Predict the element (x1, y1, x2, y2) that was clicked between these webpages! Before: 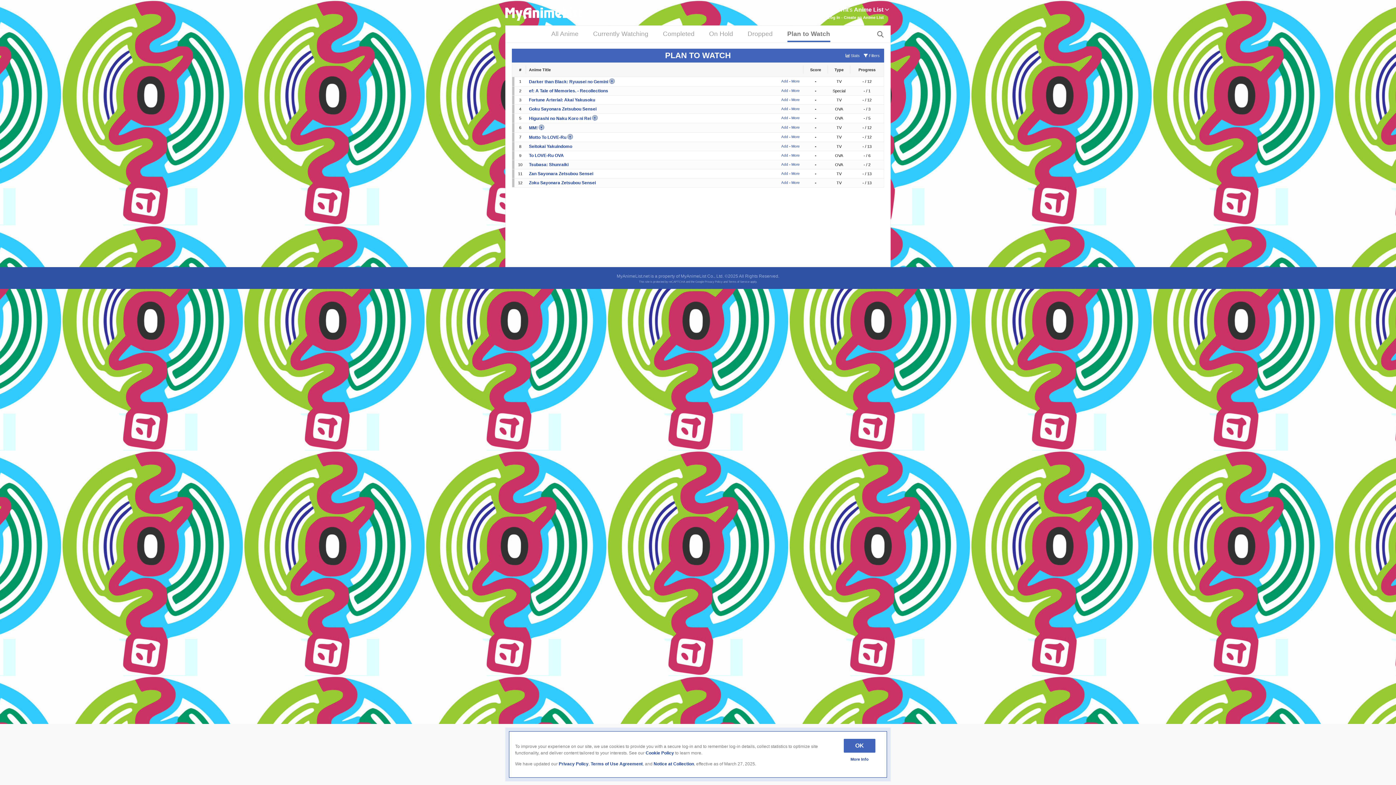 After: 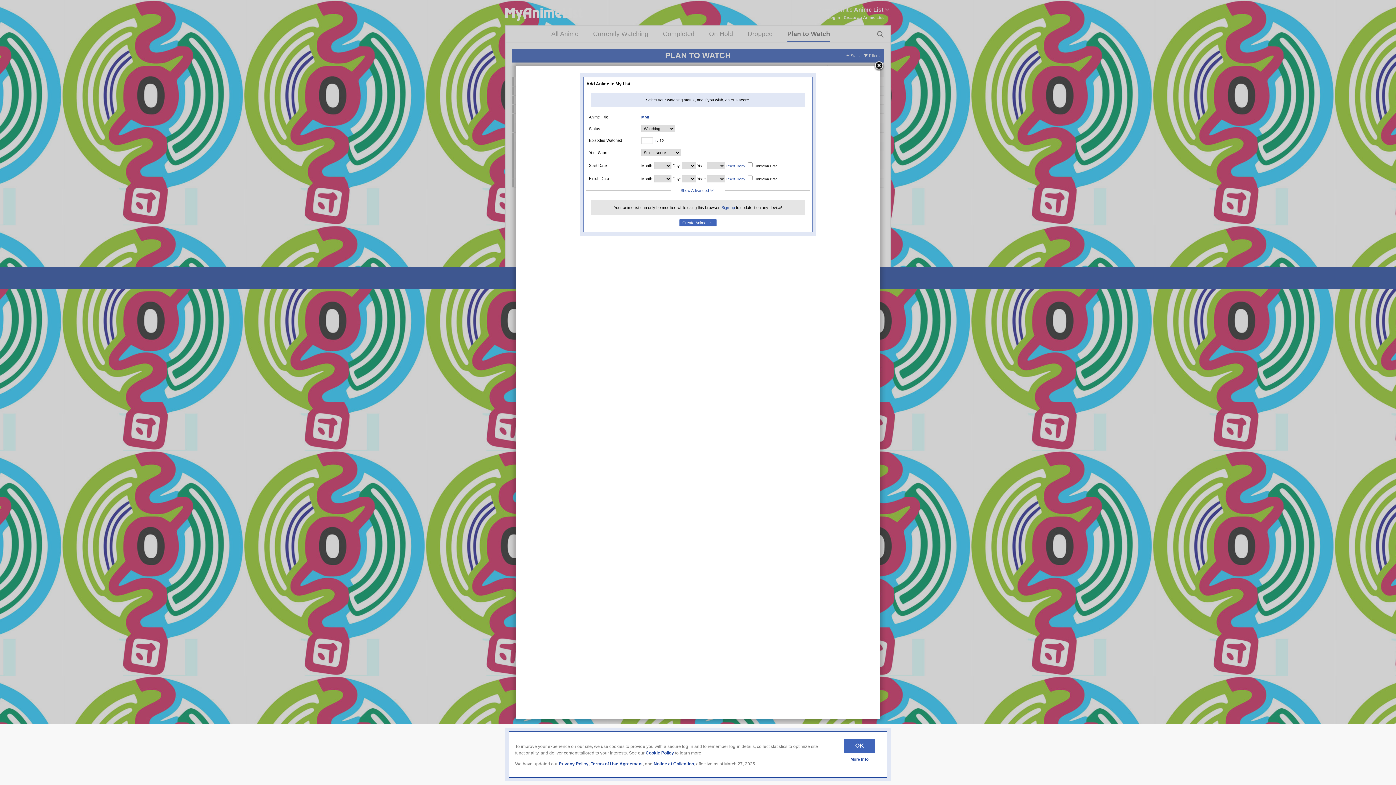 Action: label: Add bbox: (781, 125, 788, 129)